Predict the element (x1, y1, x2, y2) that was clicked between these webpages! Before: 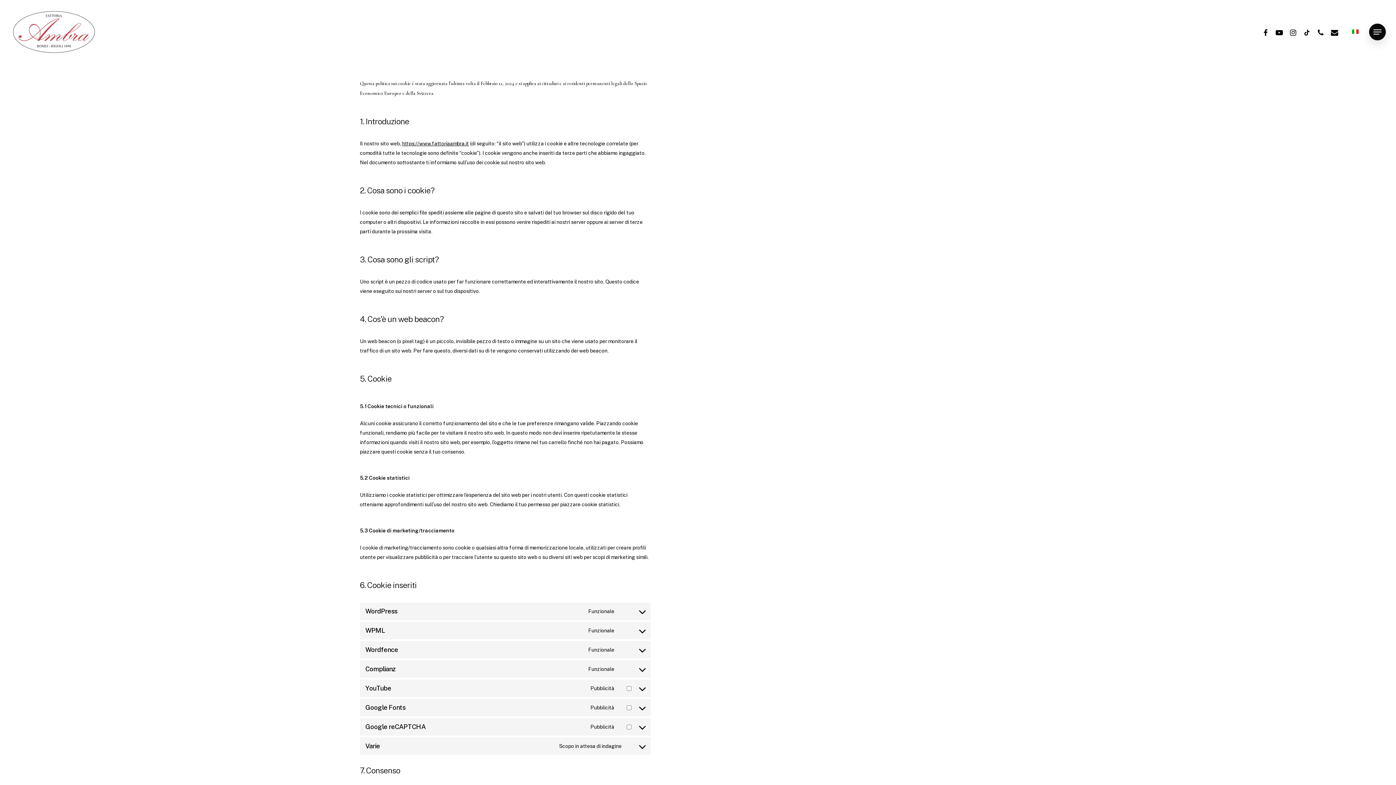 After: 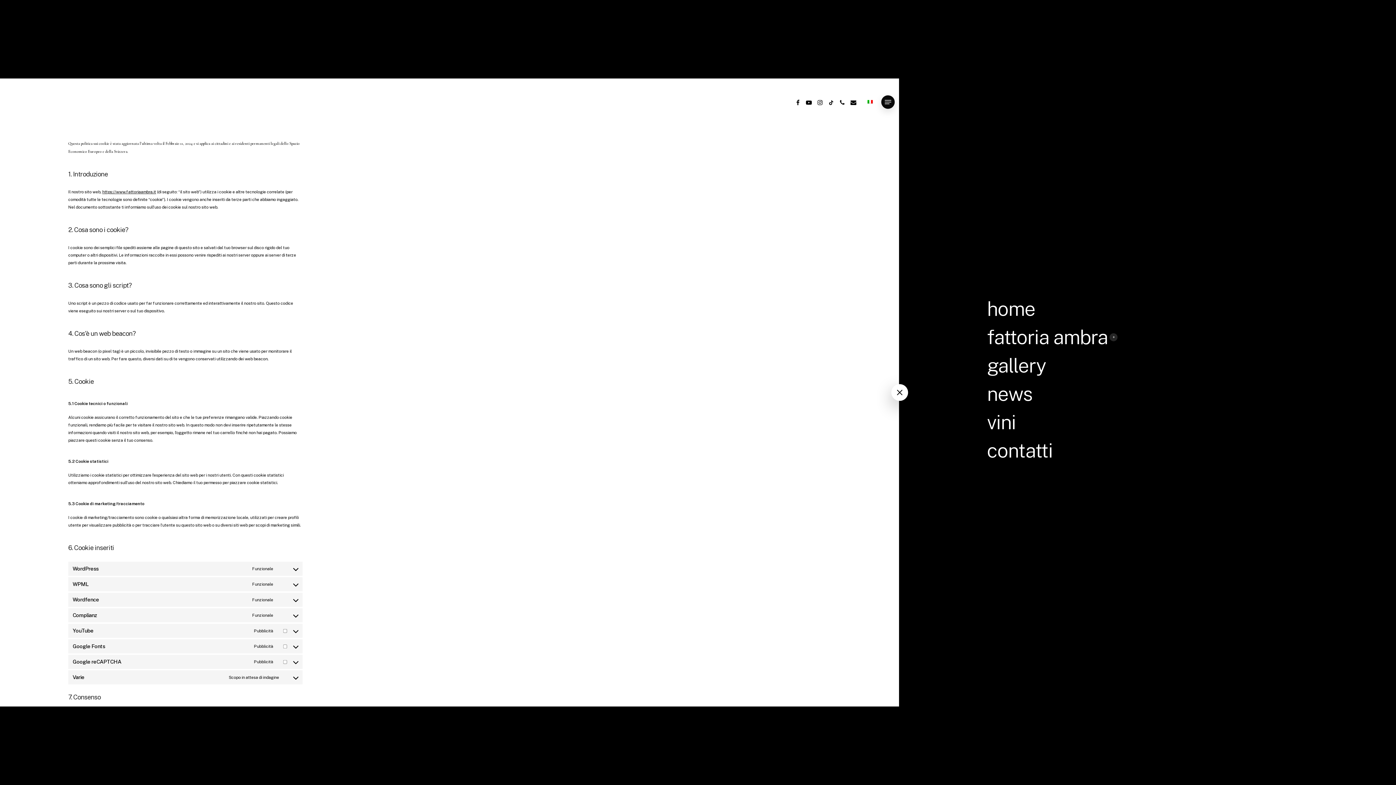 Action: bbox: (1369, 28, 1386, 35) label: Navigation Menu